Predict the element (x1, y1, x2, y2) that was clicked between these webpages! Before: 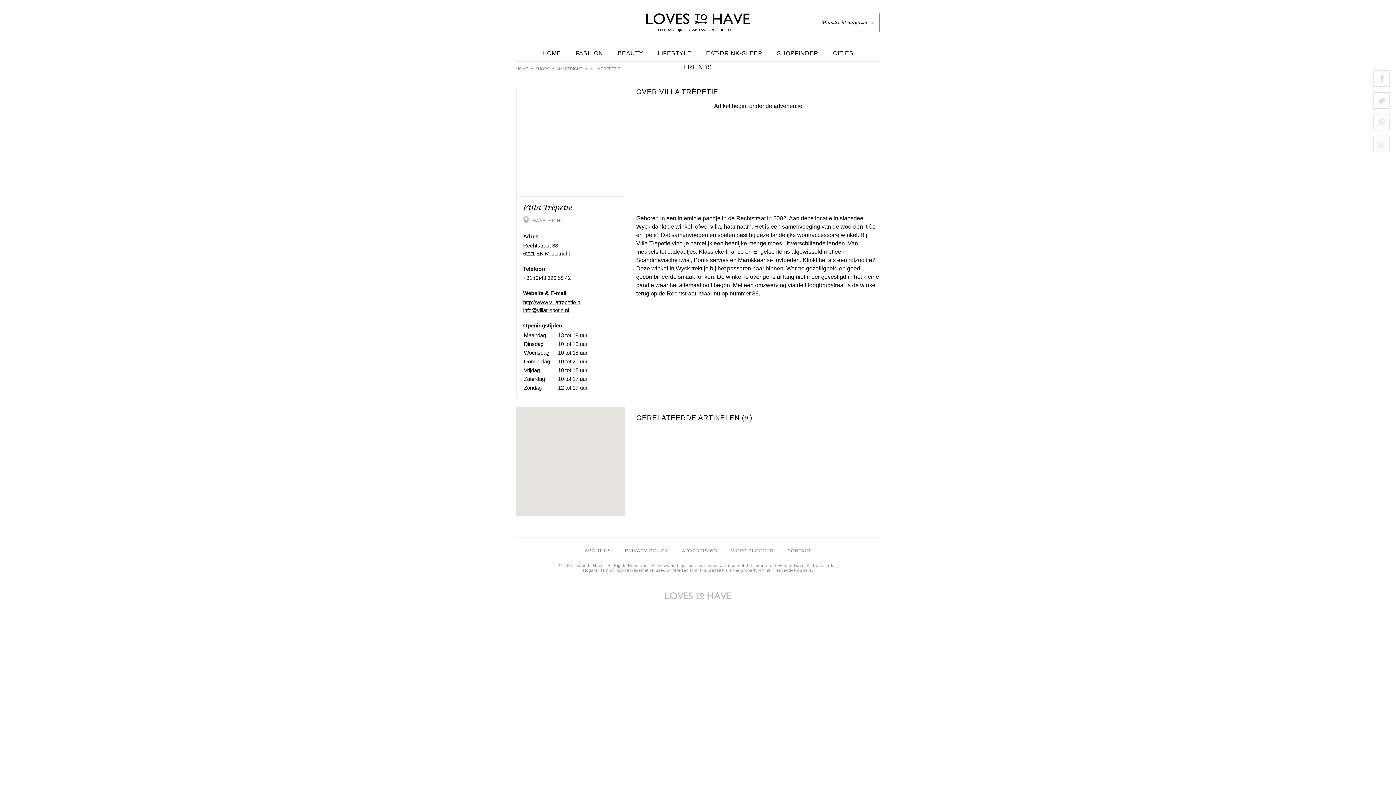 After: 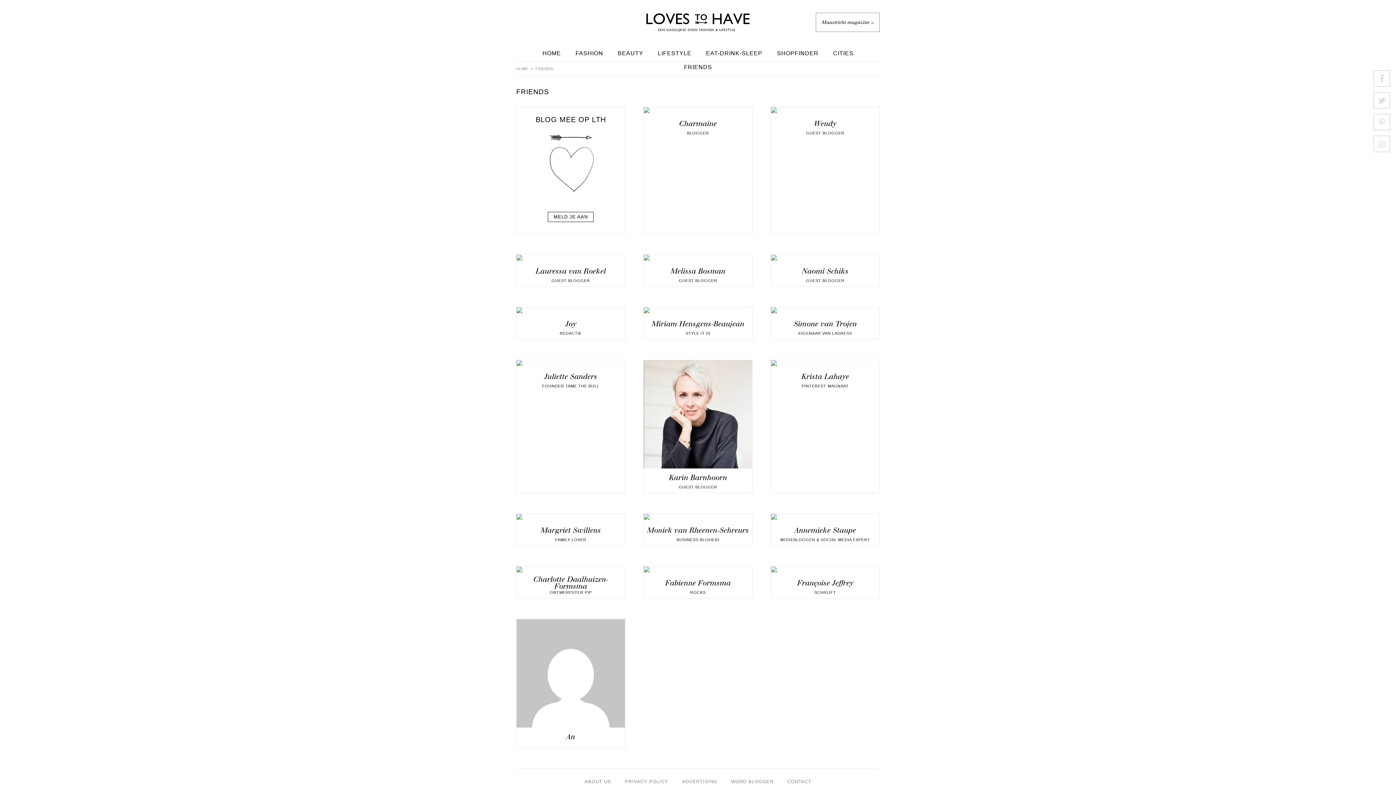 Action: label: FRIENDS bbox: (676, 60, 719, 74)